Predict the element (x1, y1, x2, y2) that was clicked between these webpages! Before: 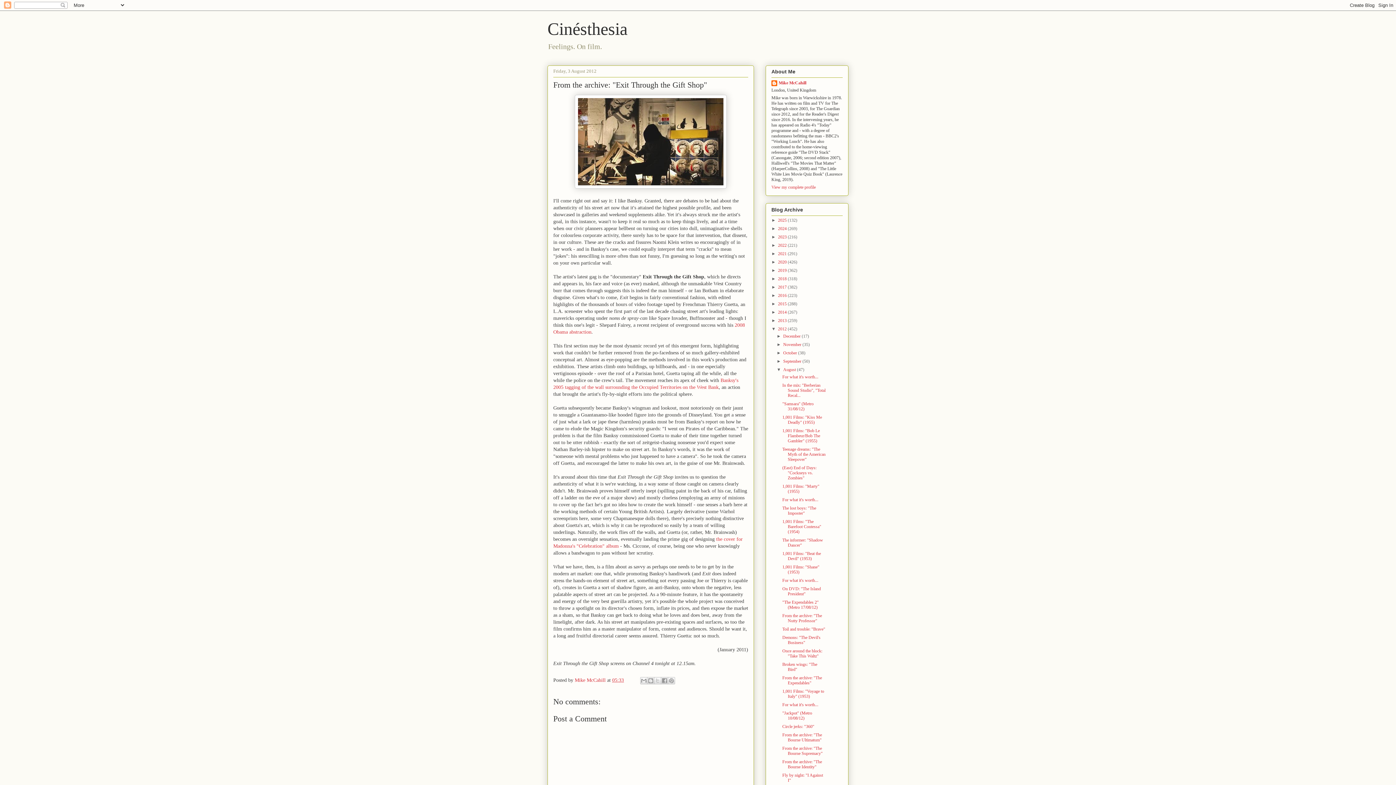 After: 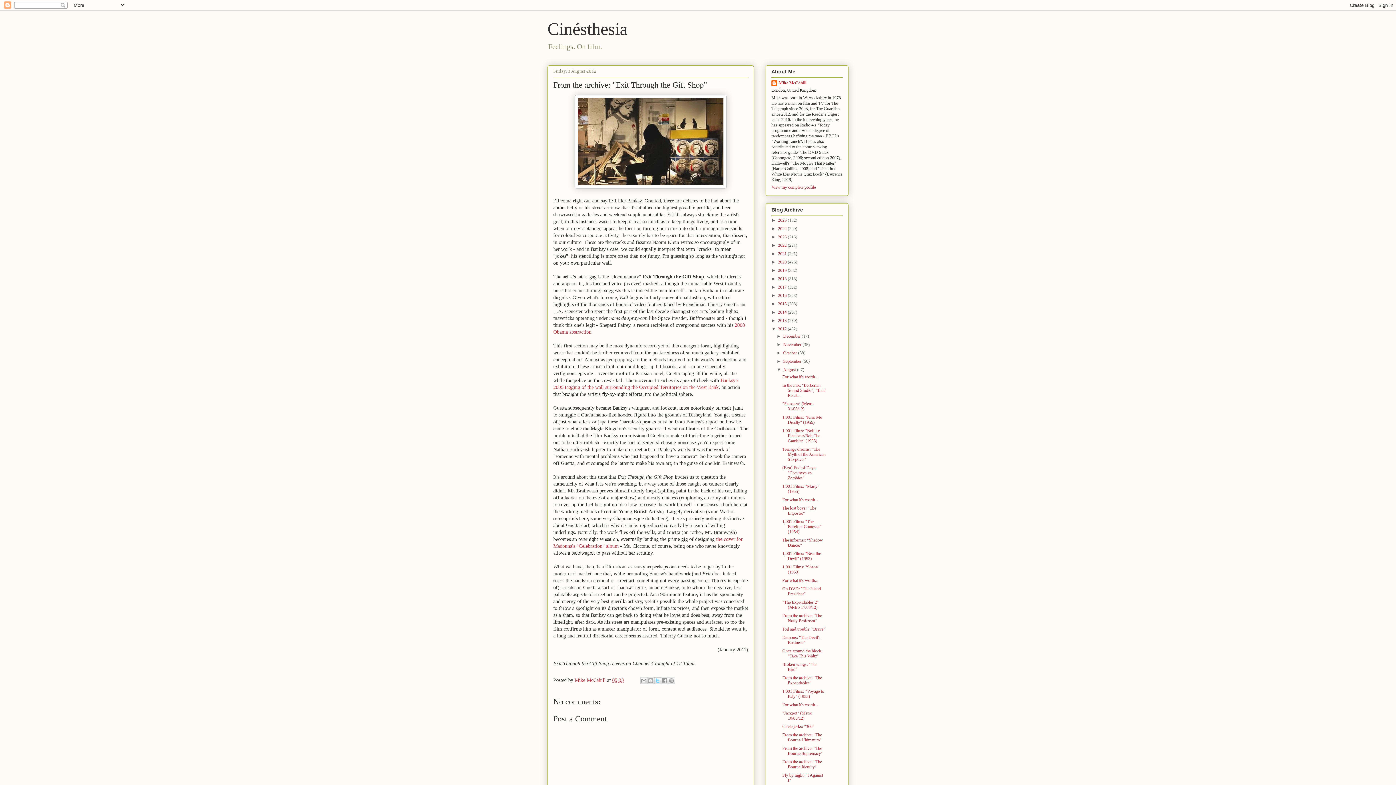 Action: label: Share to X bbox: (654, 677, 661, 684)